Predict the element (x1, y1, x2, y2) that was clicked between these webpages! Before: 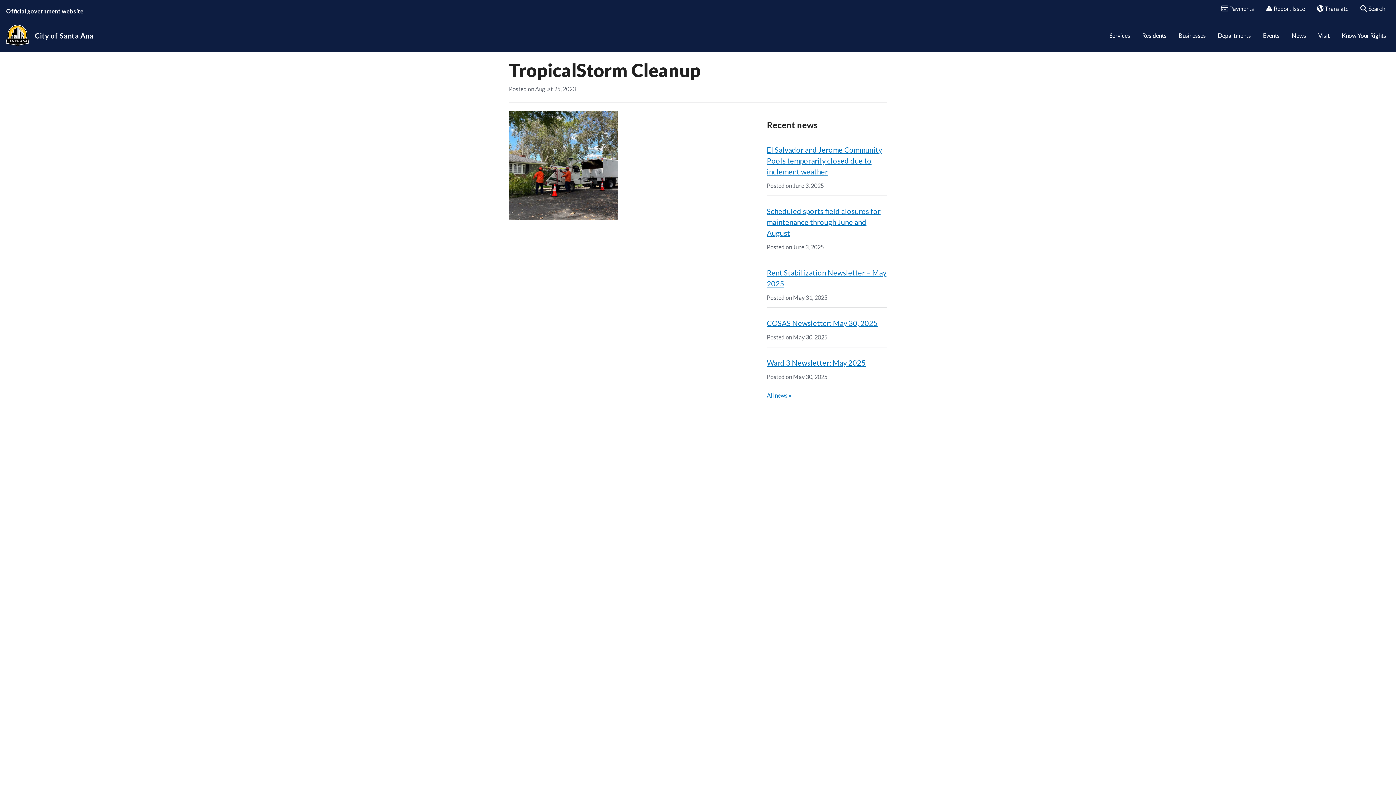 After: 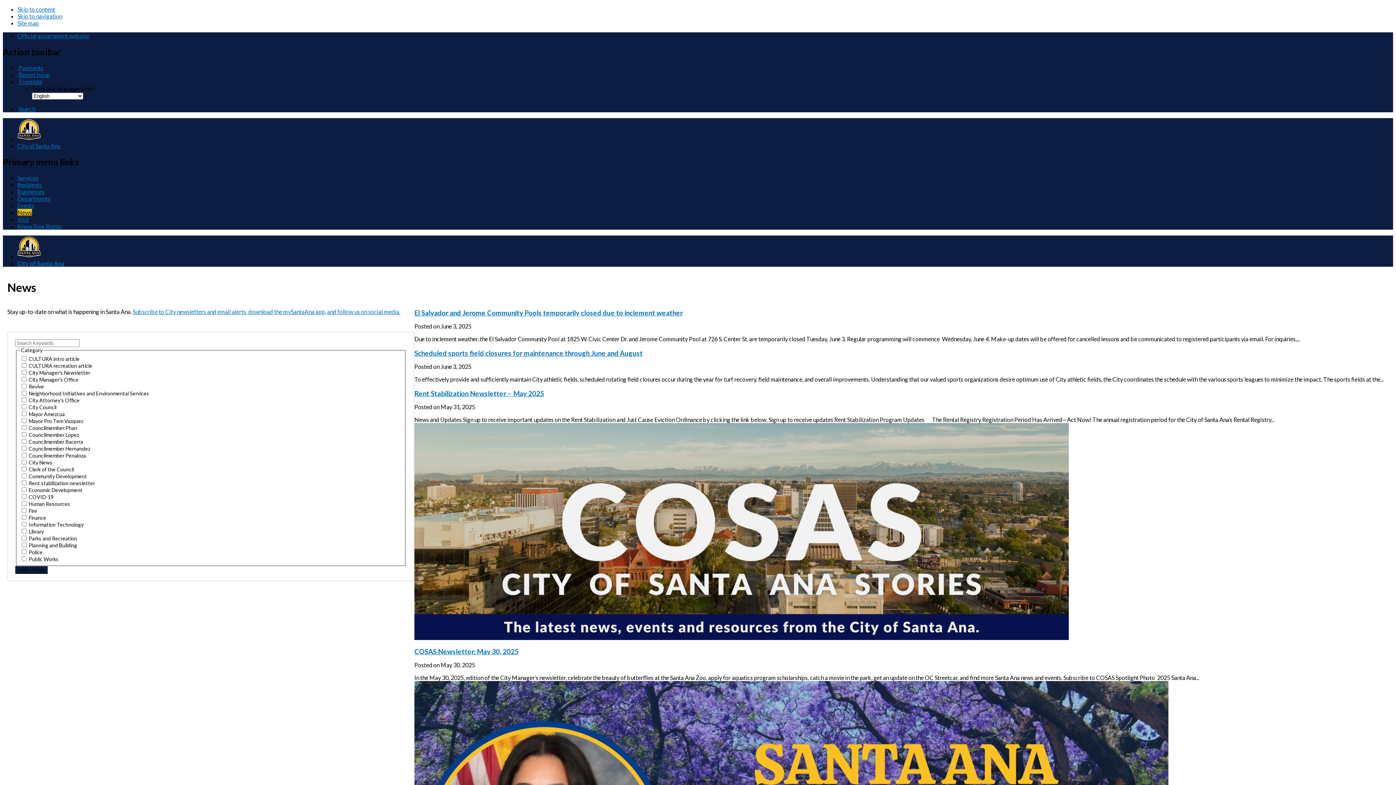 Action: label: News bbox: (1286, 26, 1312, 45)